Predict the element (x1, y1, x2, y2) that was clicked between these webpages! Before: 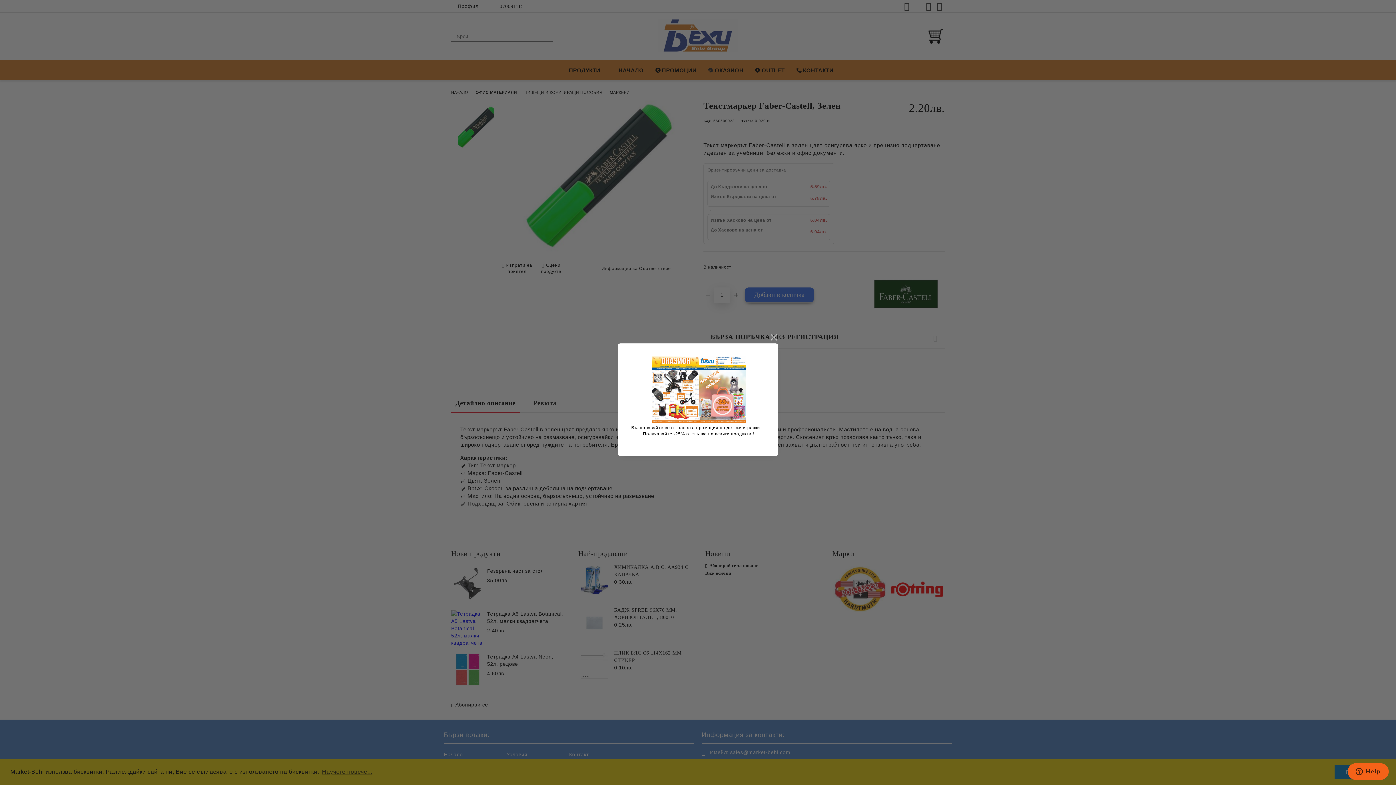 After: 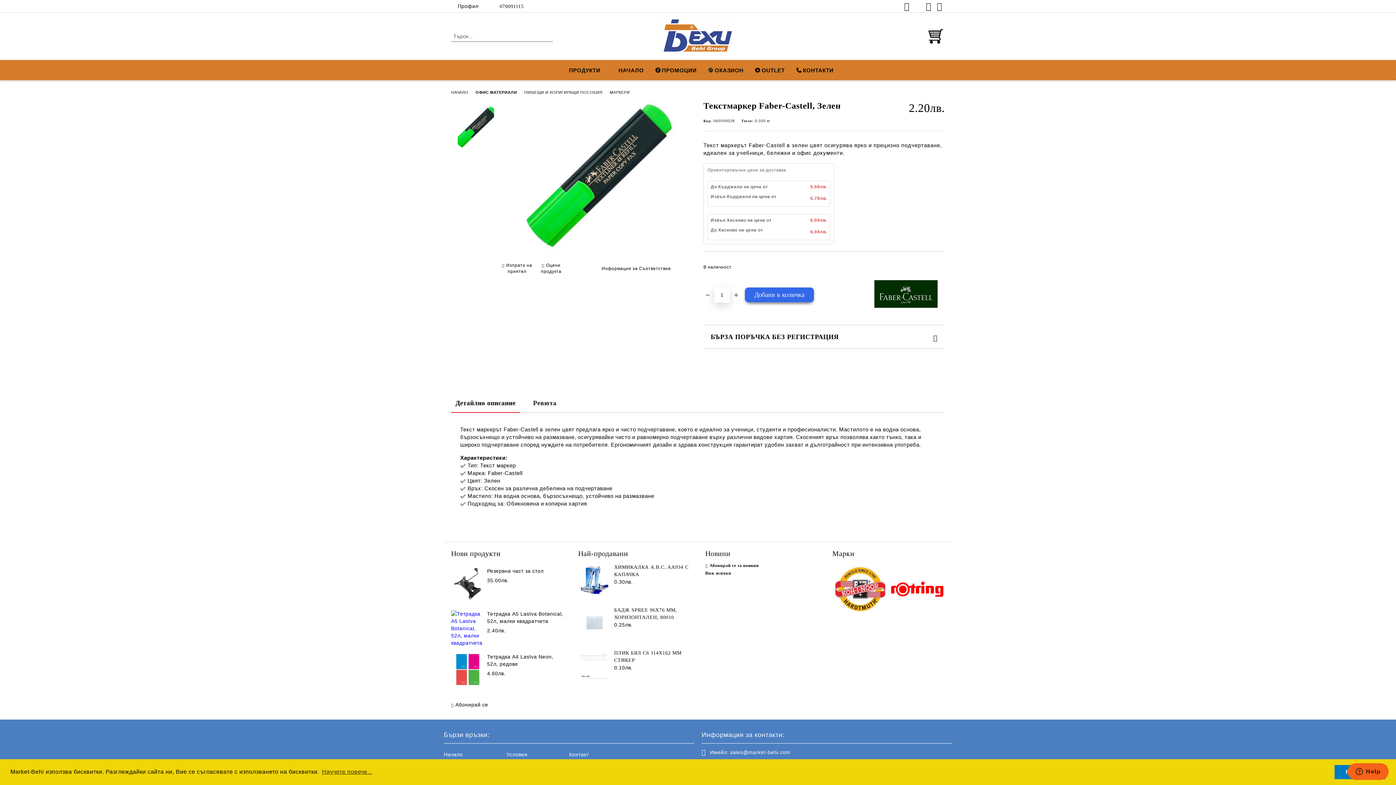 Action: label: close bbox: (769, 333, 778, 342)